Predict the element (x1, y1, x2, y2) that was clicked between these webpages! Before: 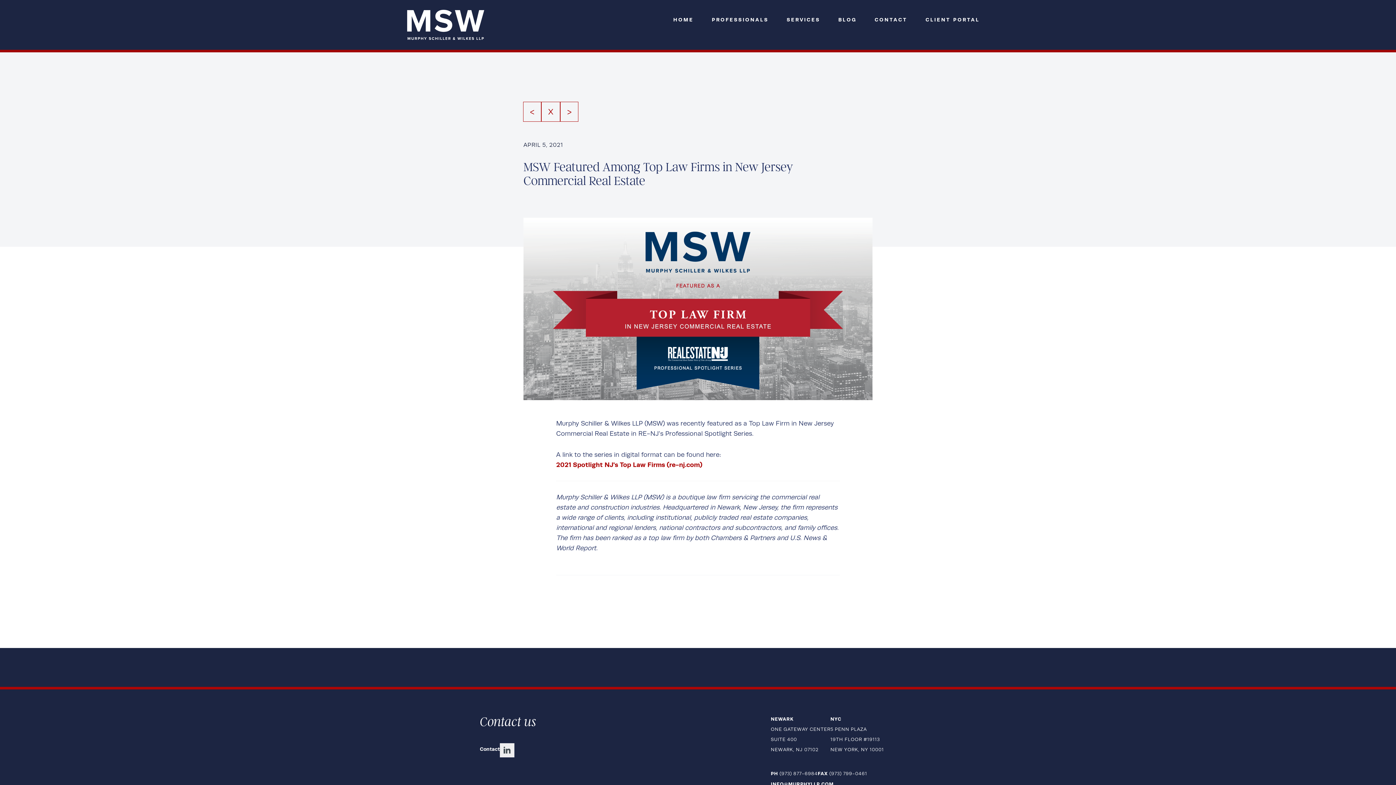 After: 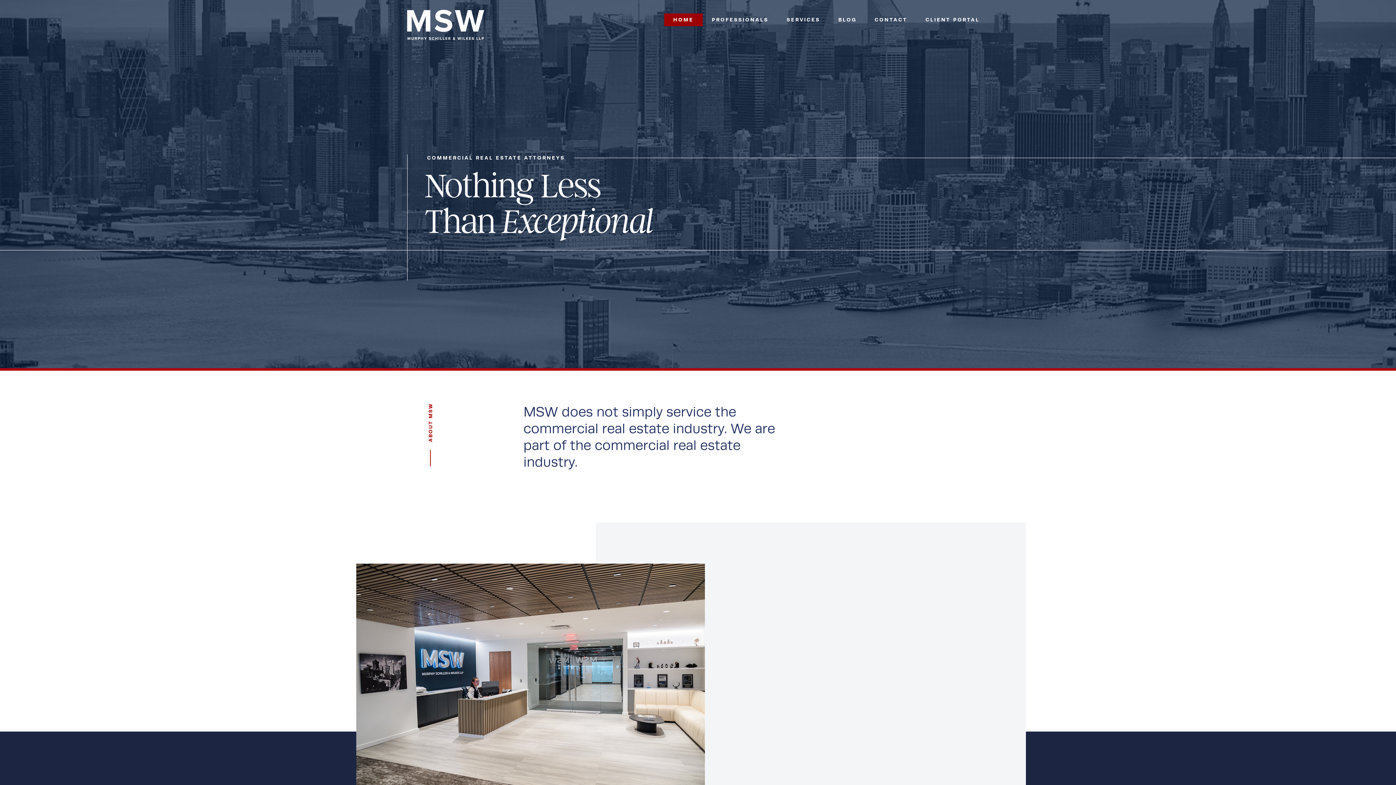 Action: bbox: (664, 13, 702, 26) label: HOME